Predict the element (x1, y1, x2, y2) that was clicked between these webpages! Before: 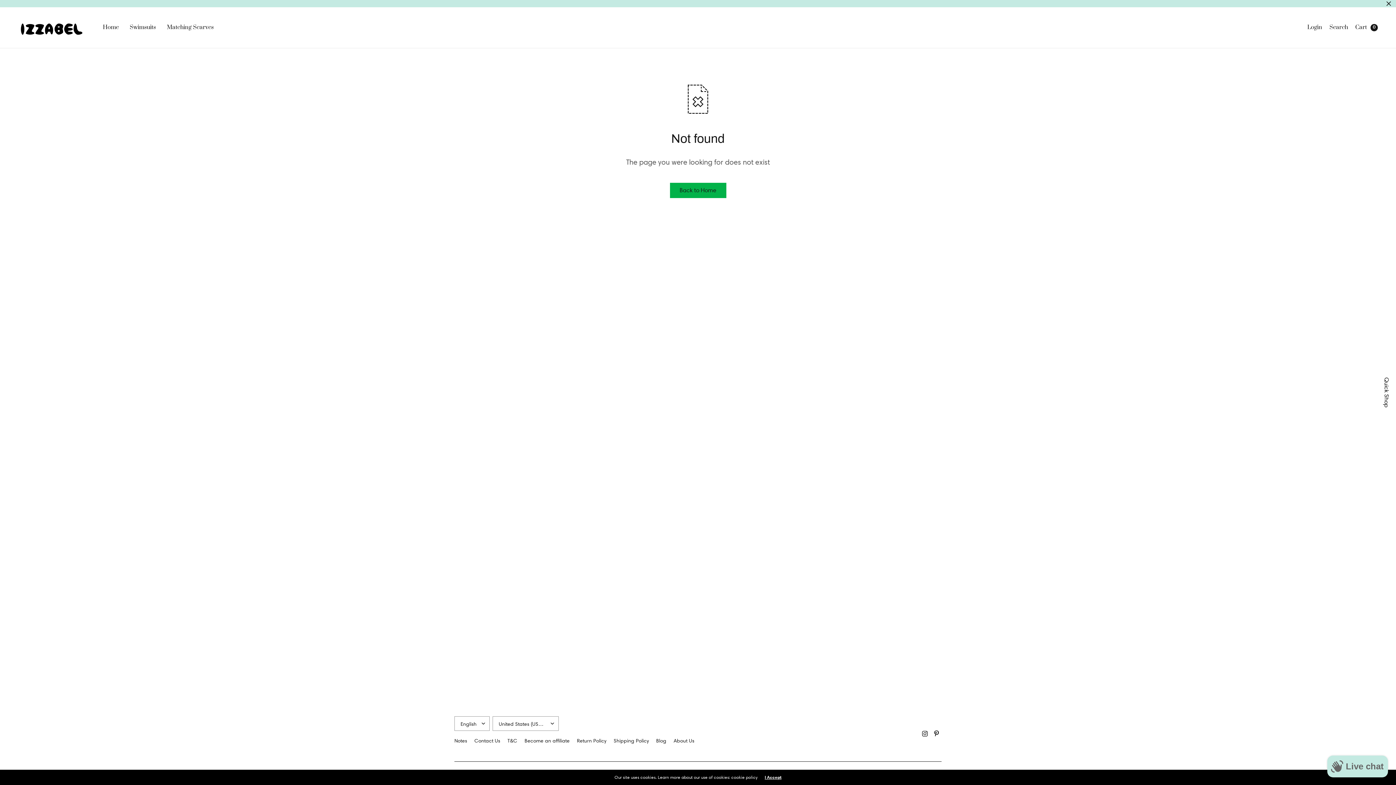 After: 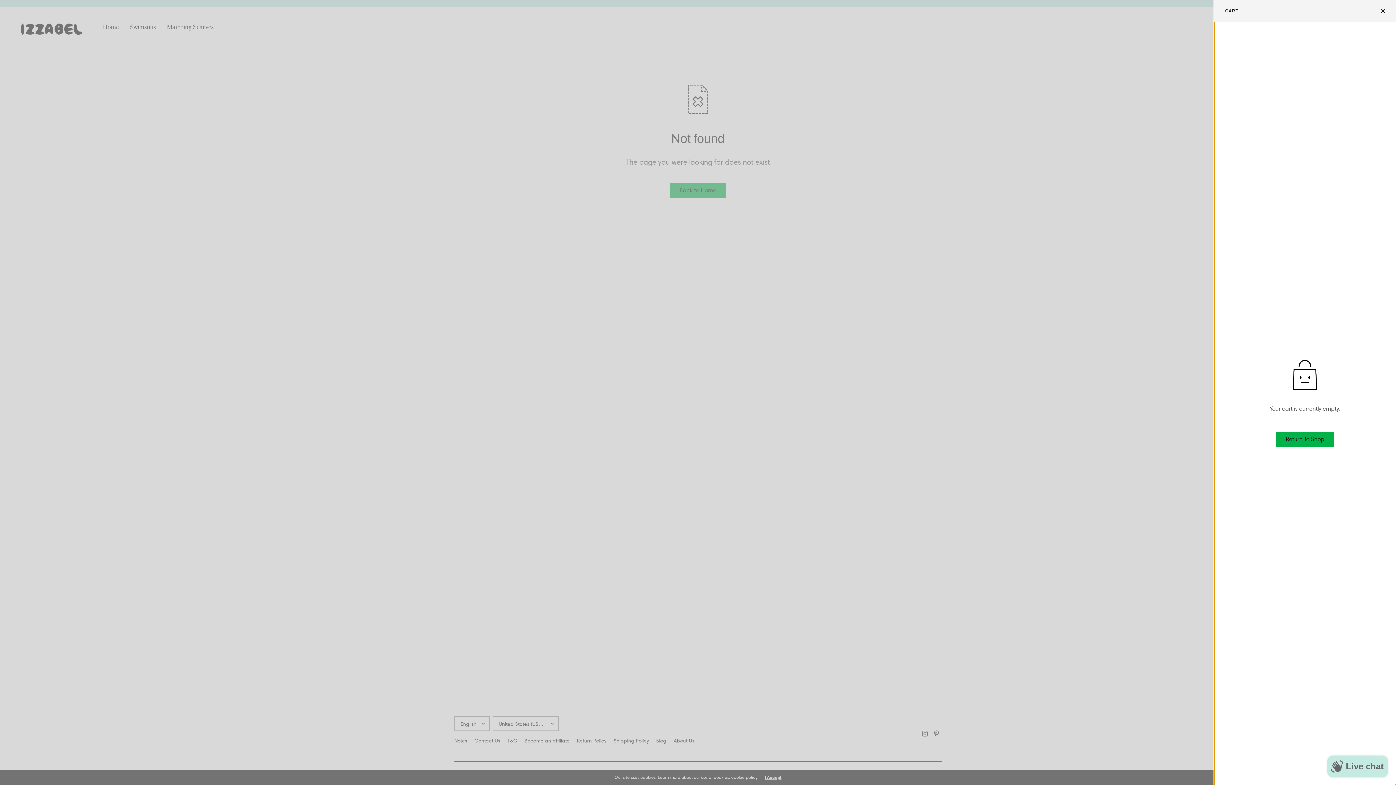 Action: bbox: (1355, 19, 1367, 35) label: Cart
0